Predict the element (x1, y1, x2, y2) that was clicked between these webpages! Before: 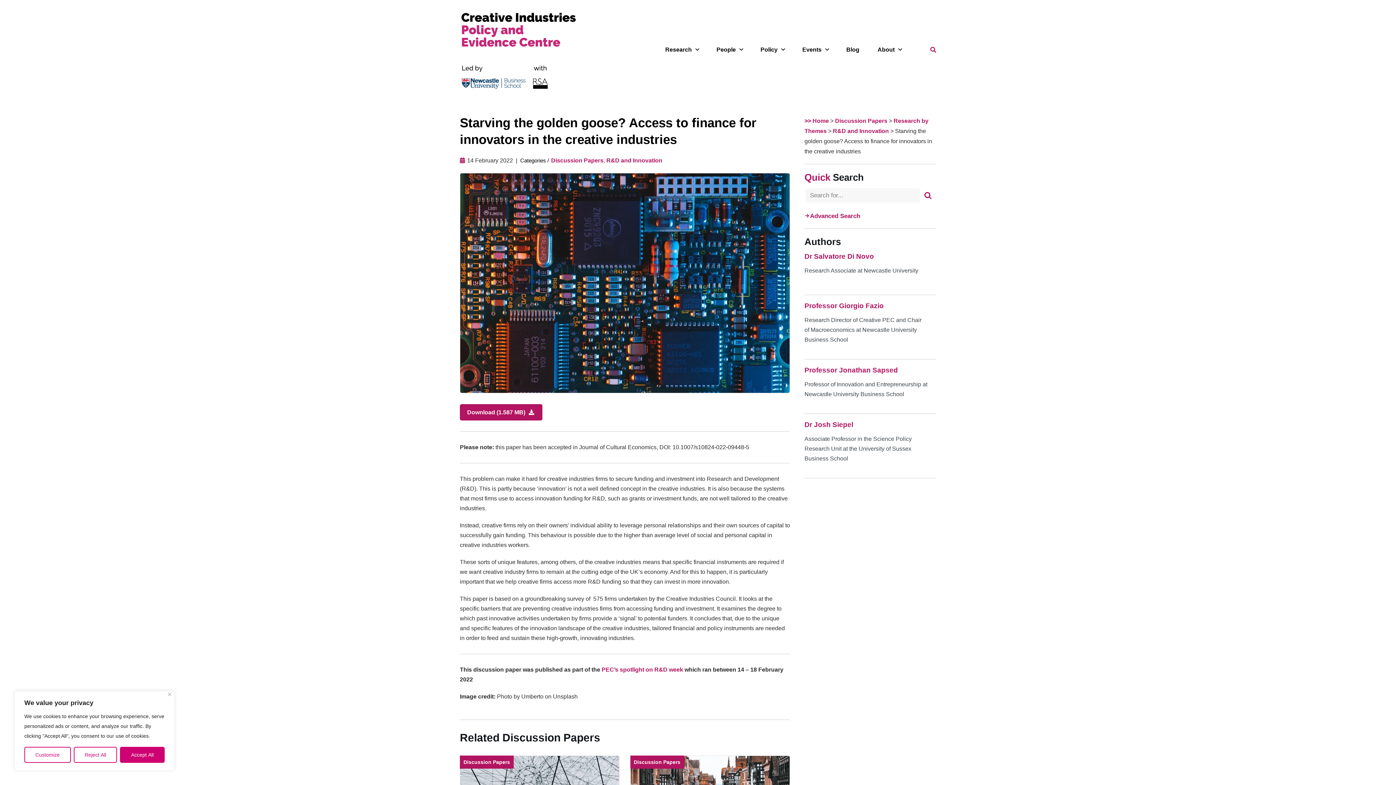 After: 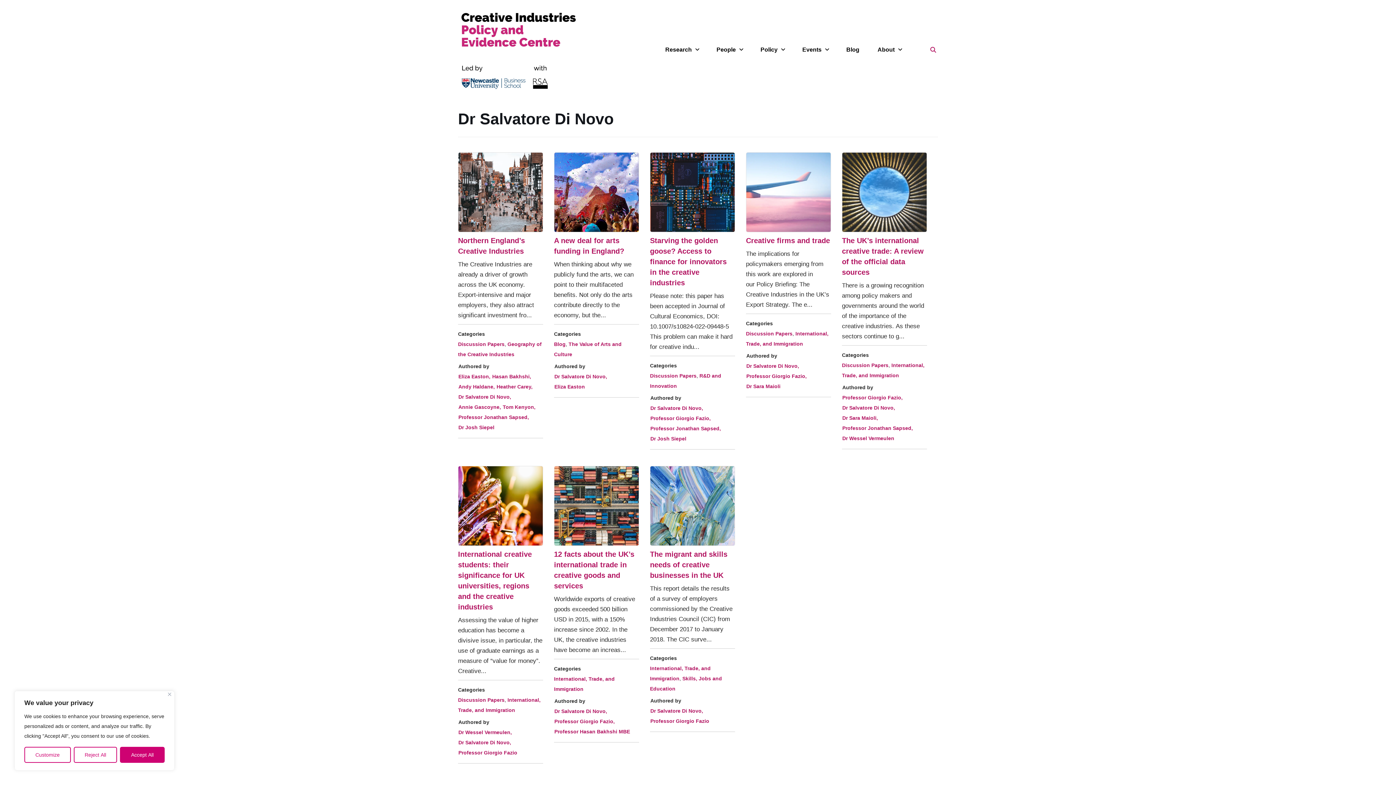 Action: bbox: (804, 252, 874, 260) label: Dr Salvatore Di Novo